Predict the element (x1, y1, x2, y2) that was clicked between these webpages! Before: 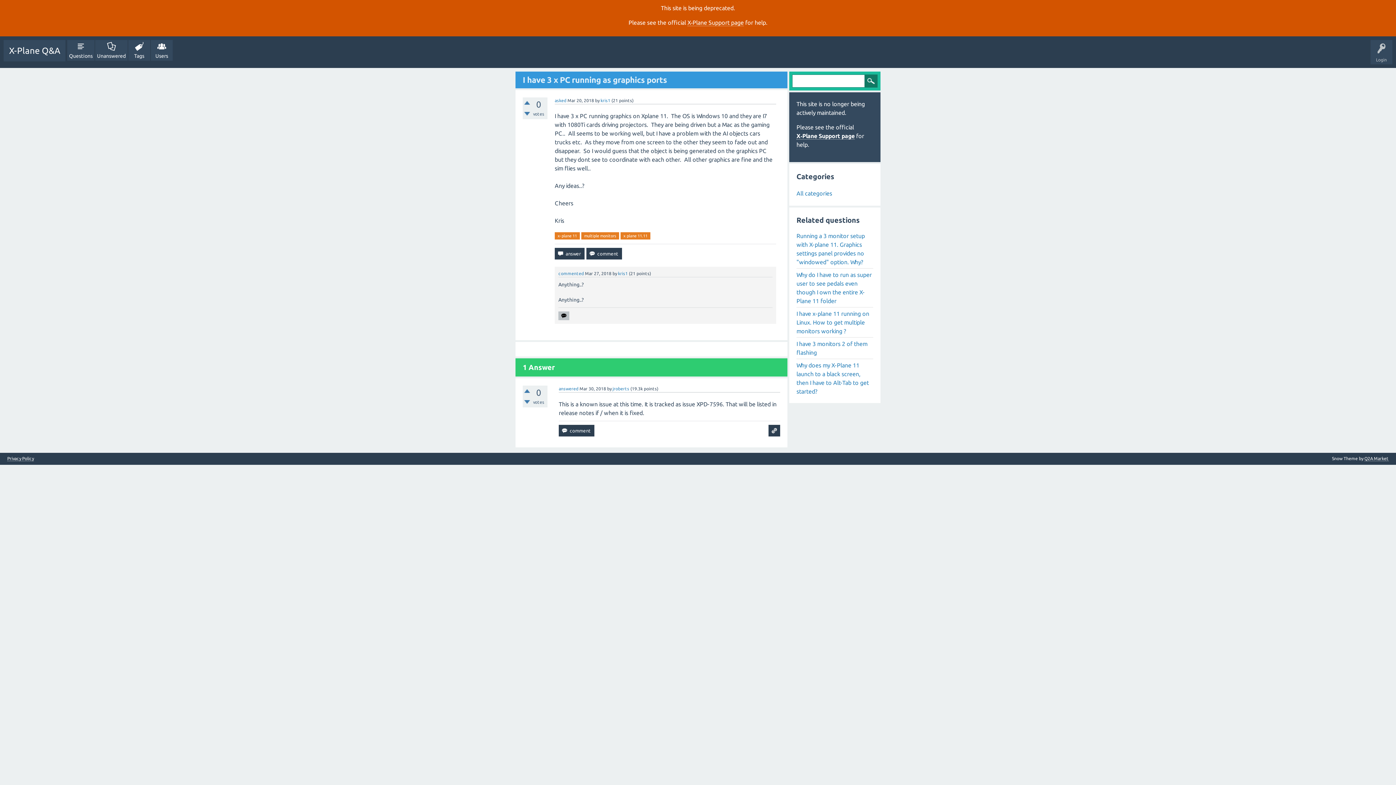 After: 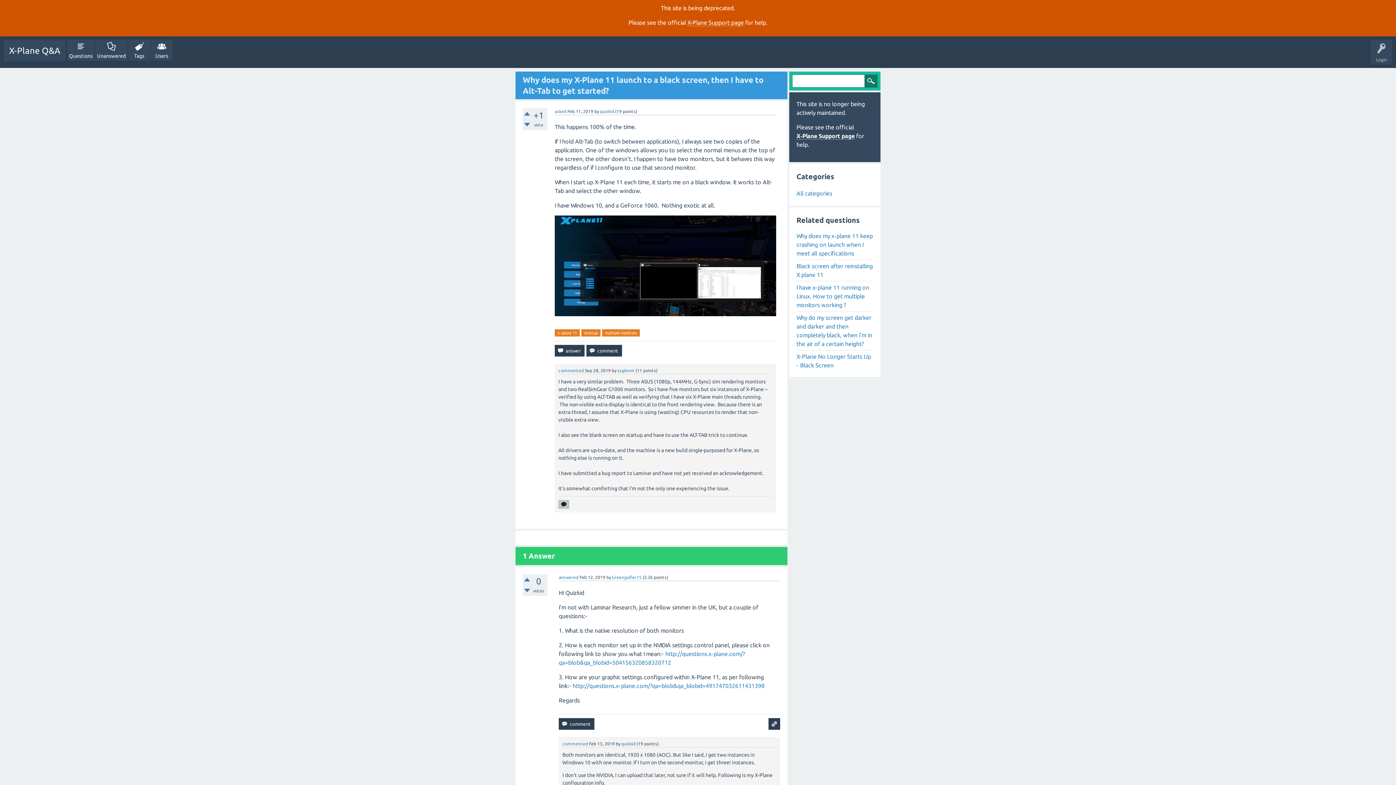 Action: bbox: (796, 359, 873, 396) label: Why does my X-Plane 11 launch to a black screen, then I have to Alt-Tab to get started?